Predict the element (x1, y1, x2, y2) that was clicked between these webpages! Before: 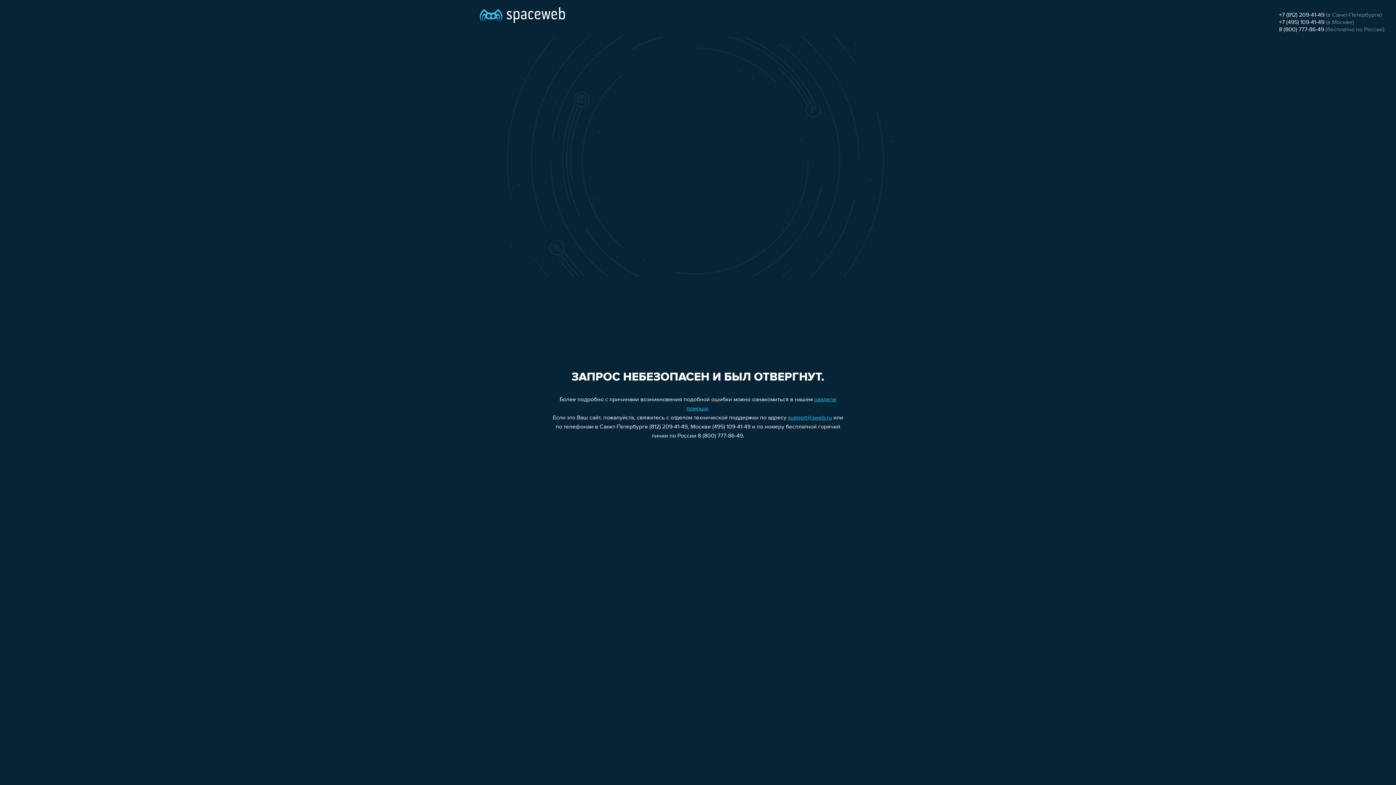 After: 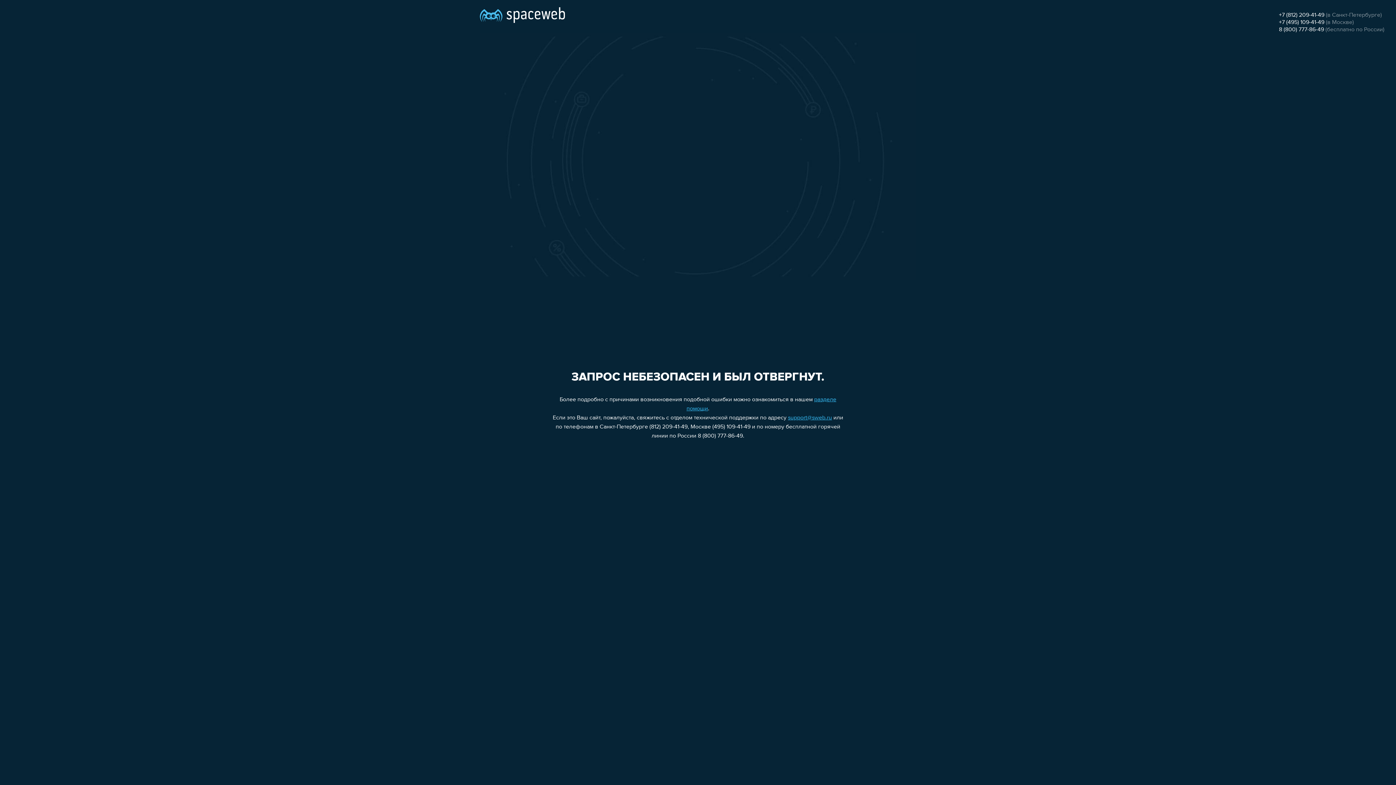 Action: label: +7 (495) 109-41-49 bbox: (1279, 19, 1324, 25)